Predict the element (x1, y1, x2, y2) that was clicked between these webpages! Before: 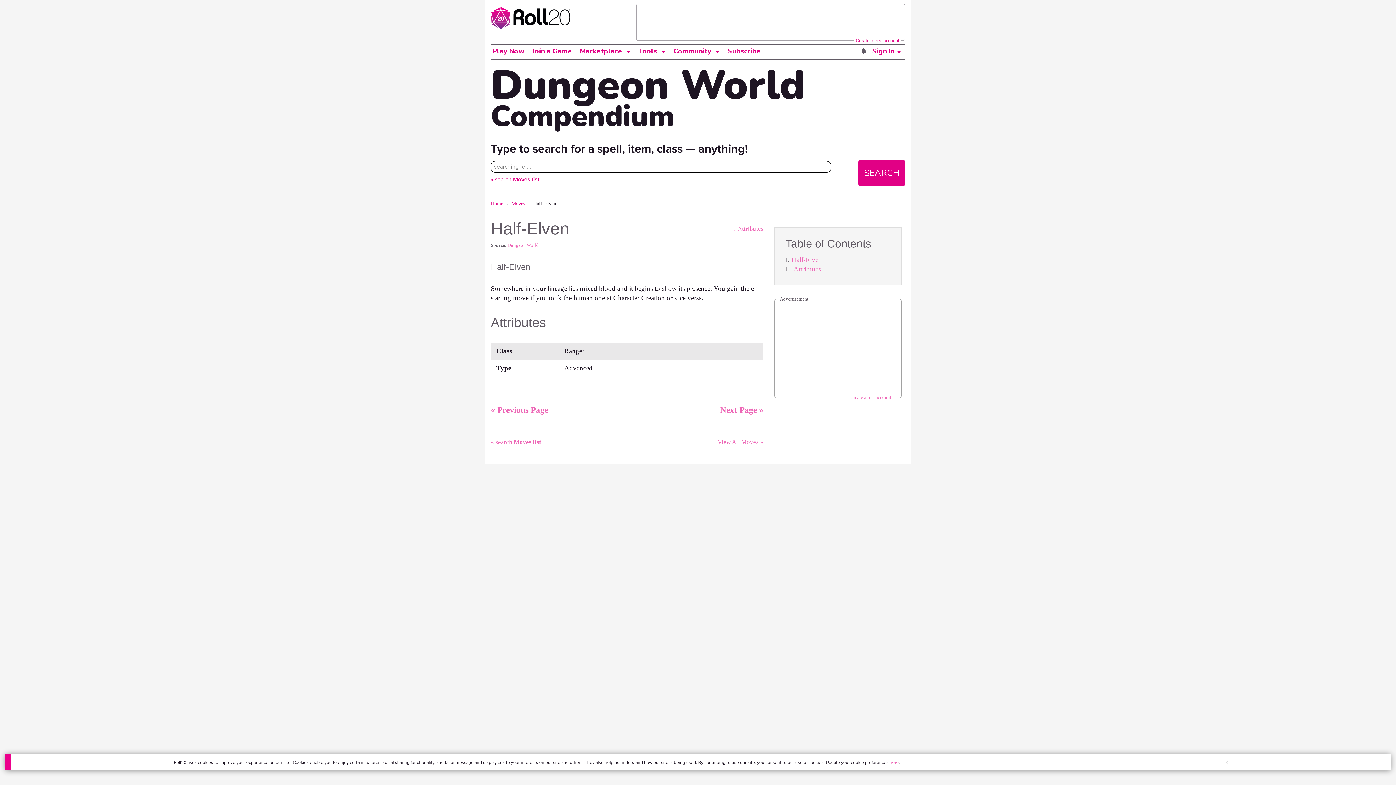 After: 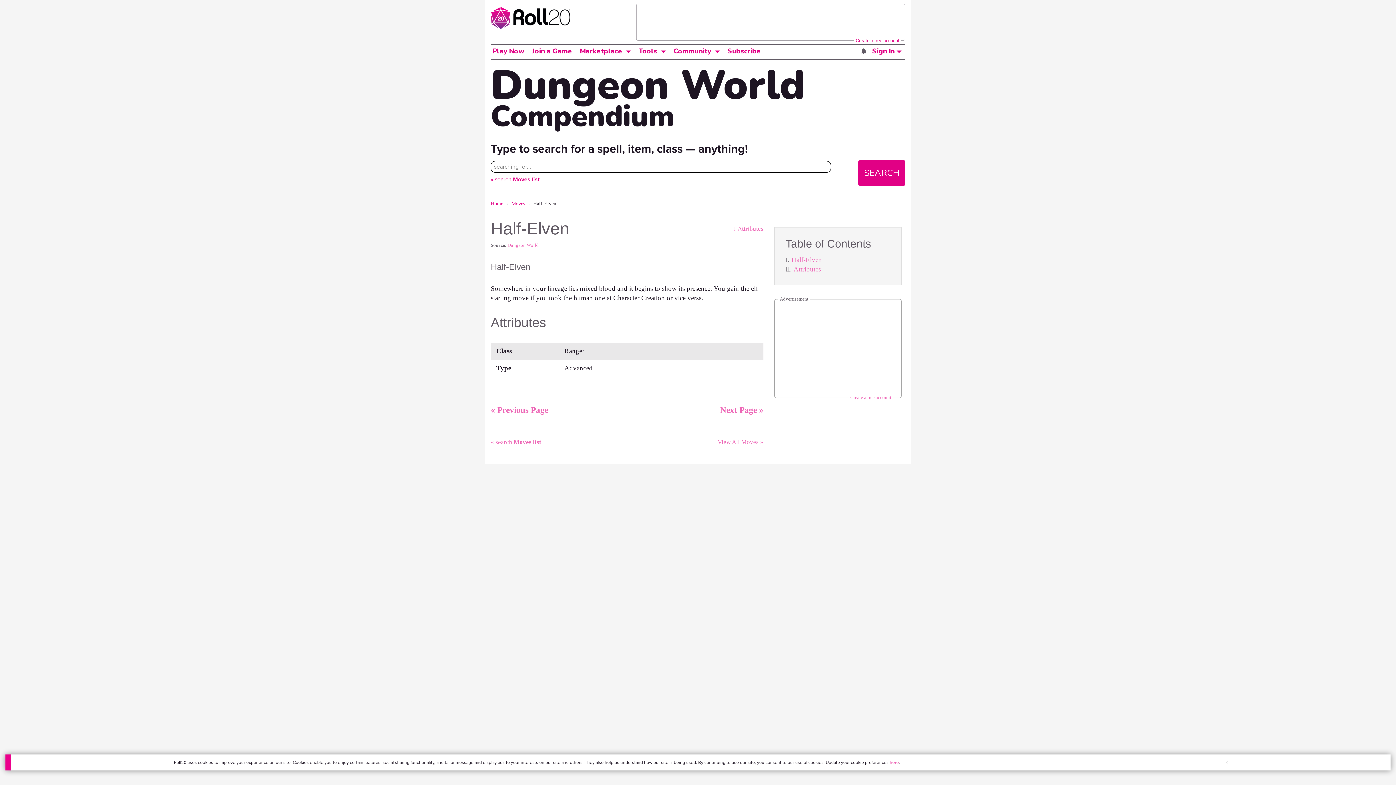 Action: bbox: (713, 45, 721, 56) label: Toggle Dropdown